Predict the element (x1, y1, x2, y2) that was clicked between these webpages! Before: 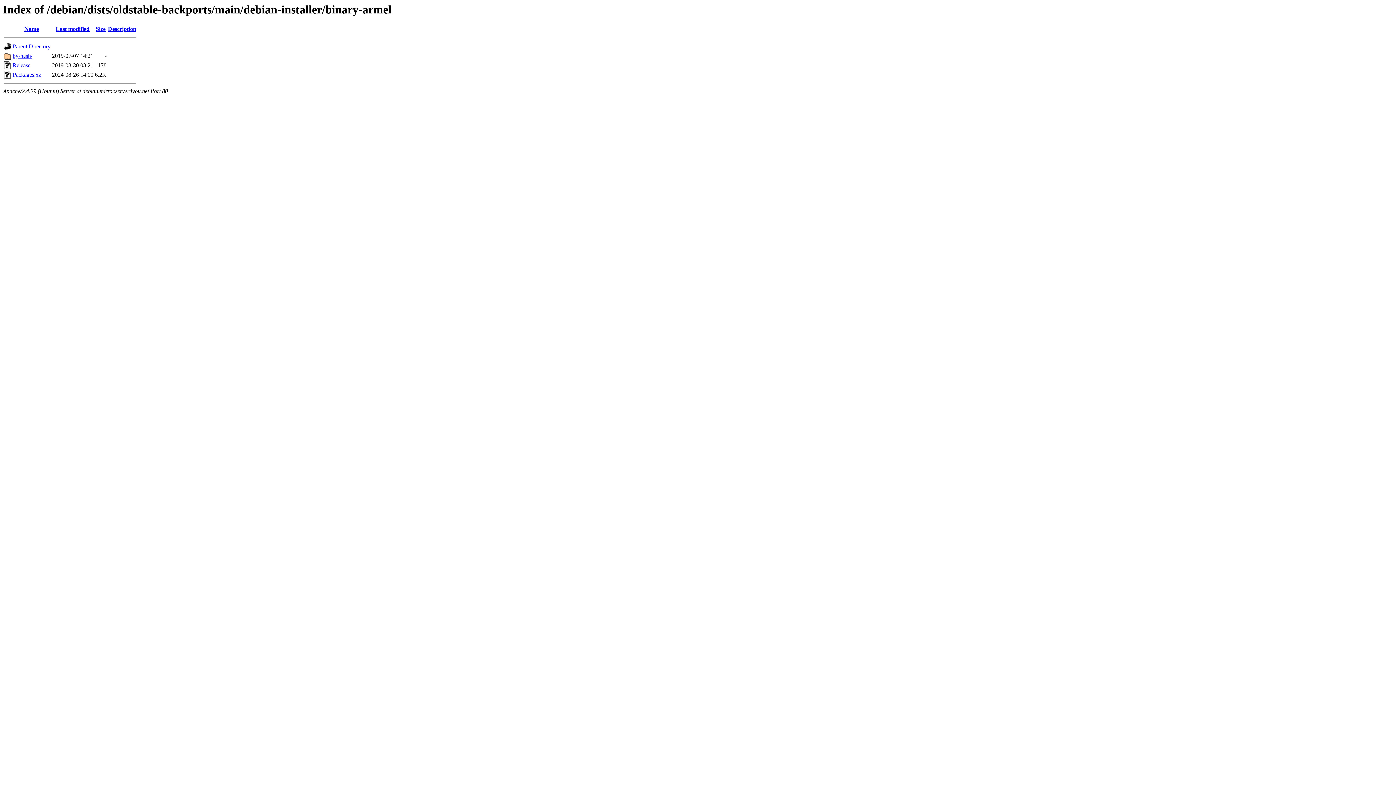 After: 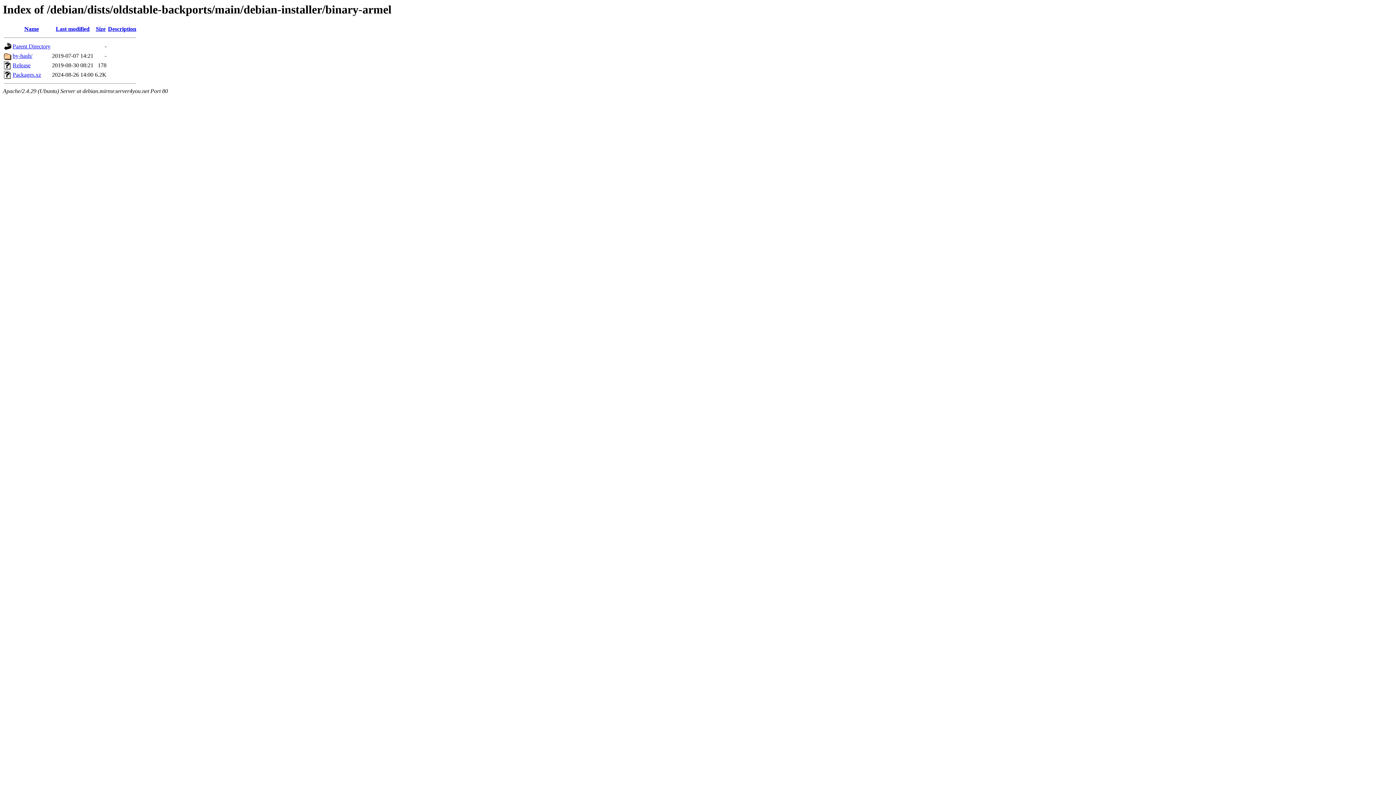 Action: label: Size bbox: (95, 25, 105, 32)